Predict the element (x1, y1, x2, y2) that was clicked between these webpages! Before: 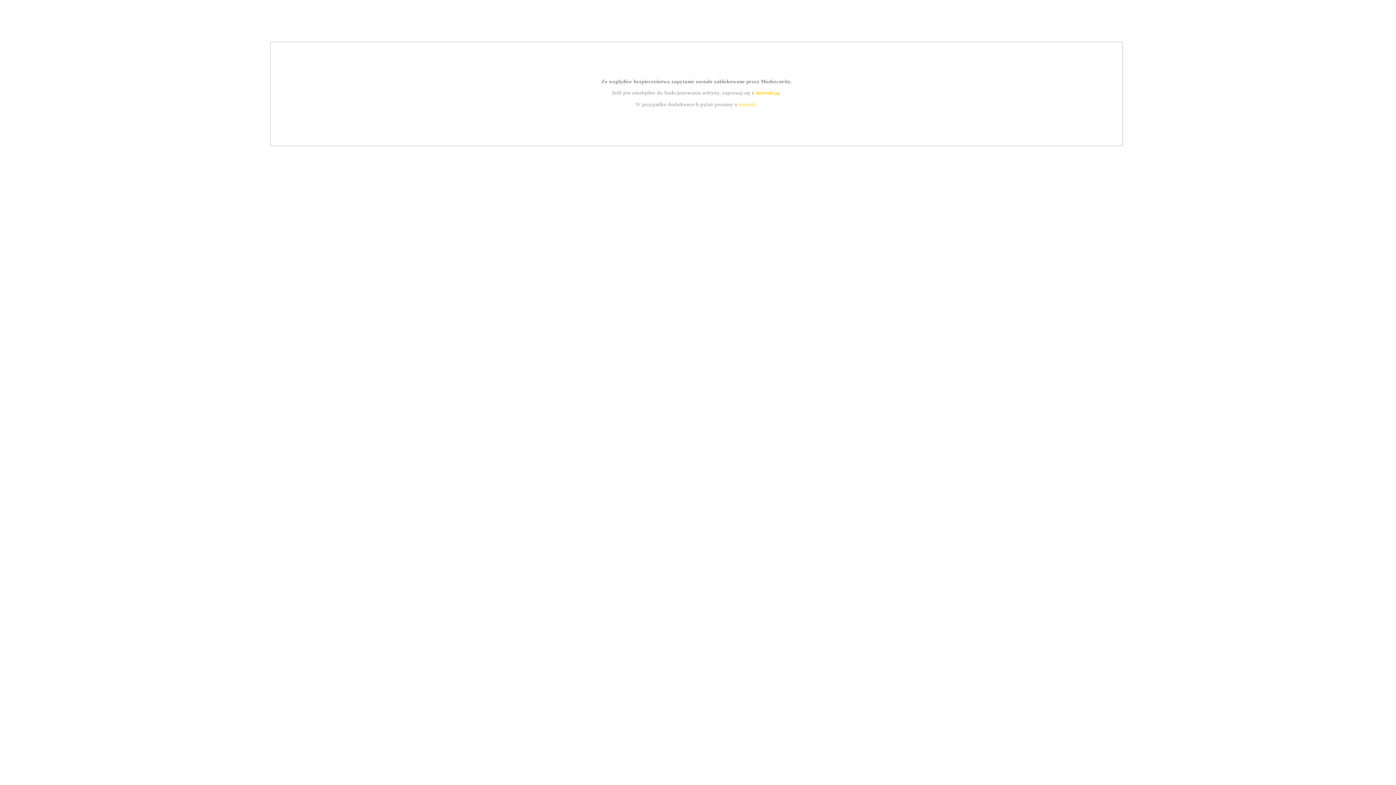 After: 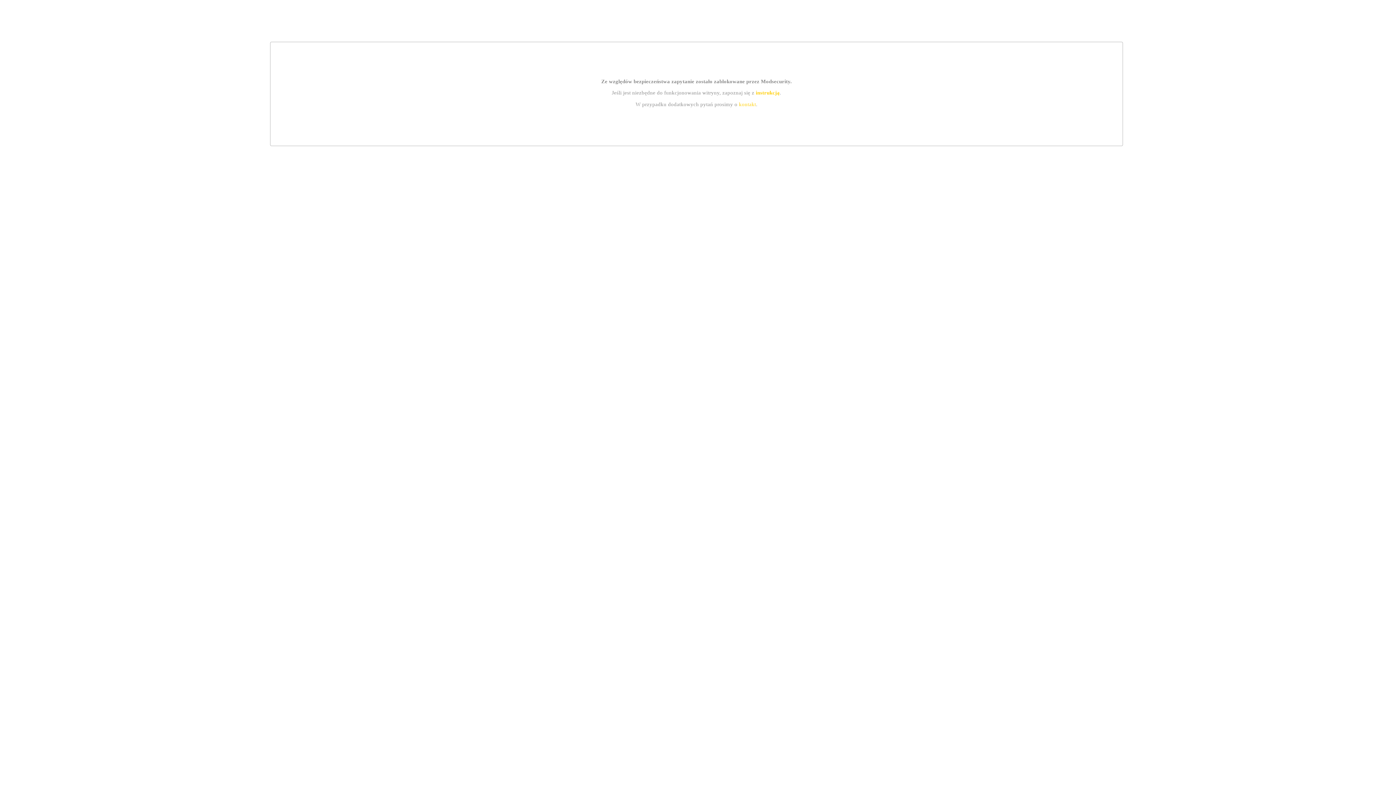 Action: label: kontakt bbox: (739, 101, 756, 107)